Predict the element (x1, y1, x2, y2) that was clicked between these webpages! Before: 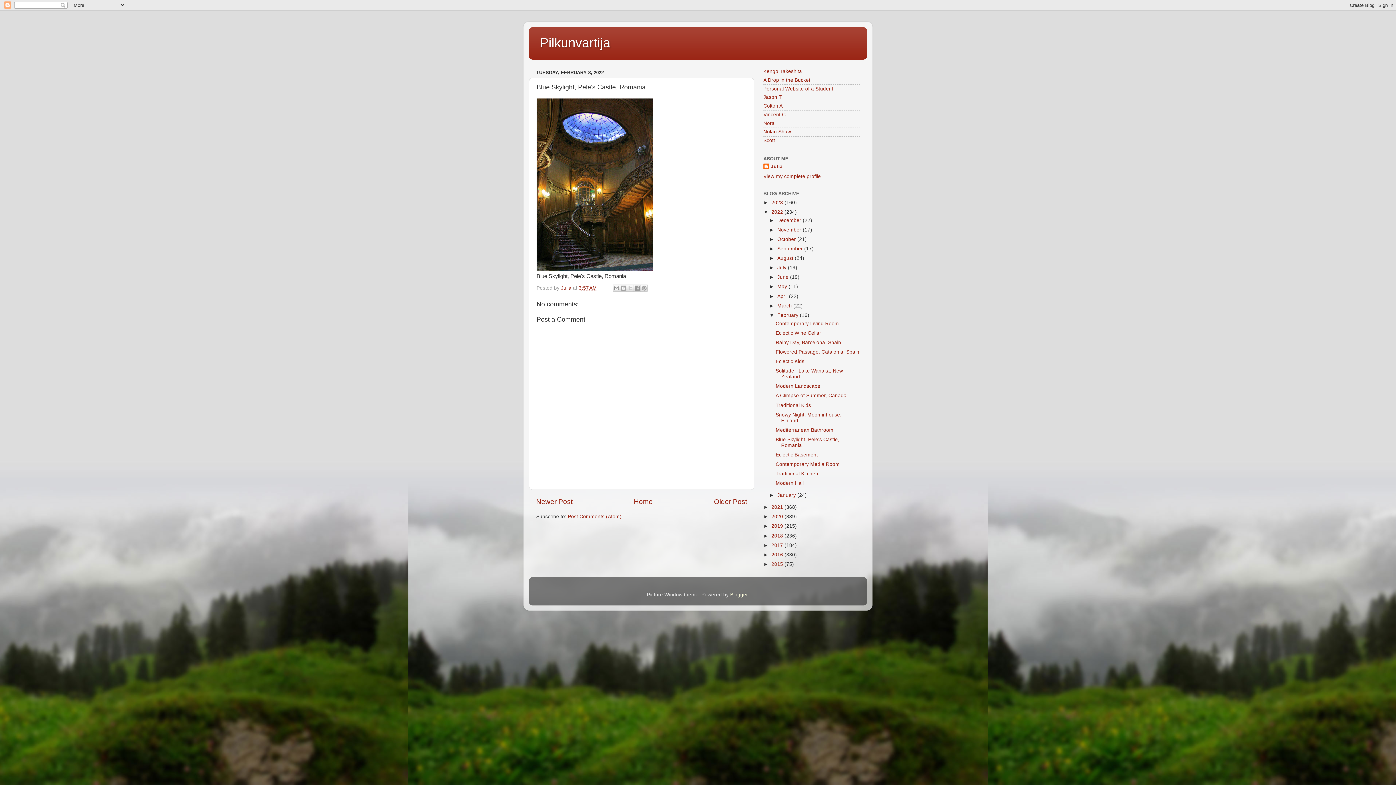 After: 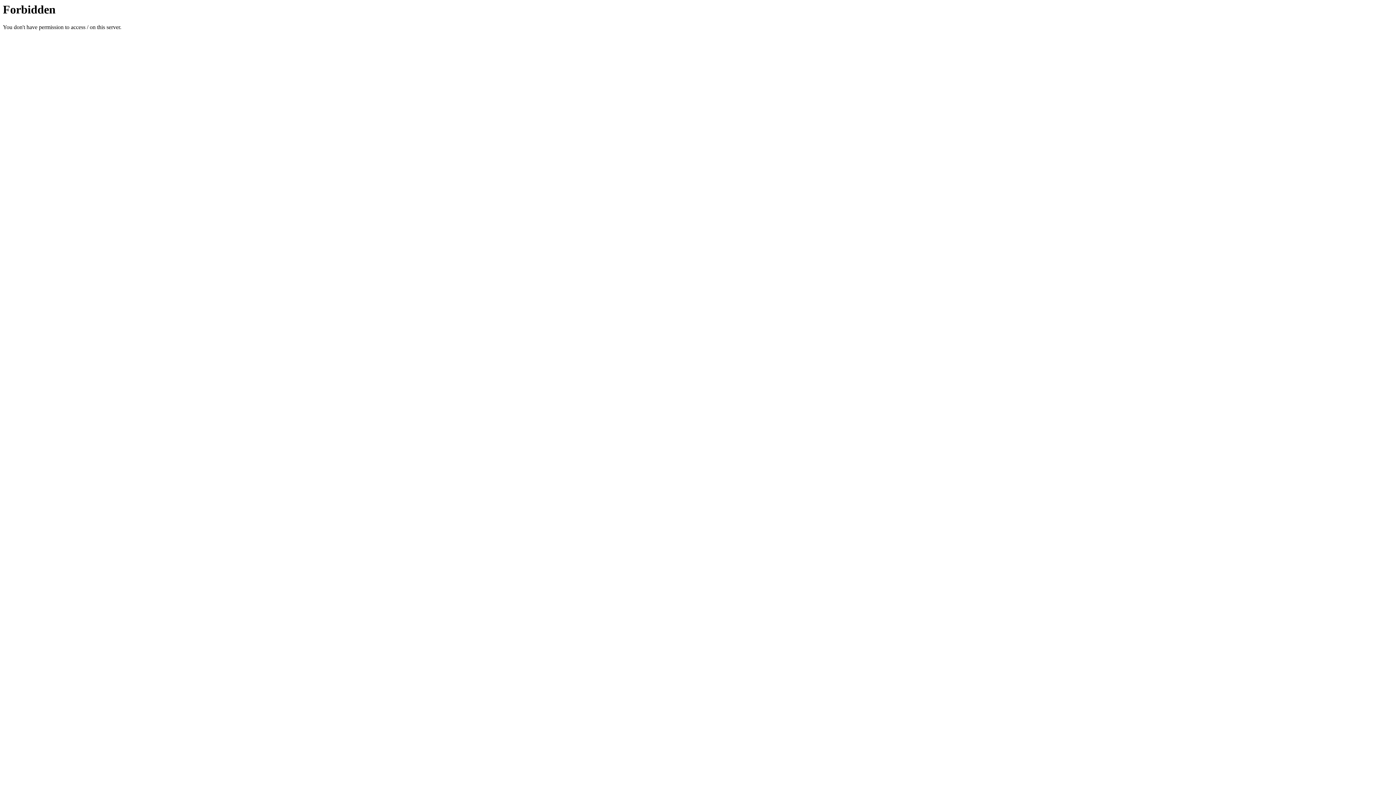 Action: bbox: (763, 120, 774, 126) label: Nora